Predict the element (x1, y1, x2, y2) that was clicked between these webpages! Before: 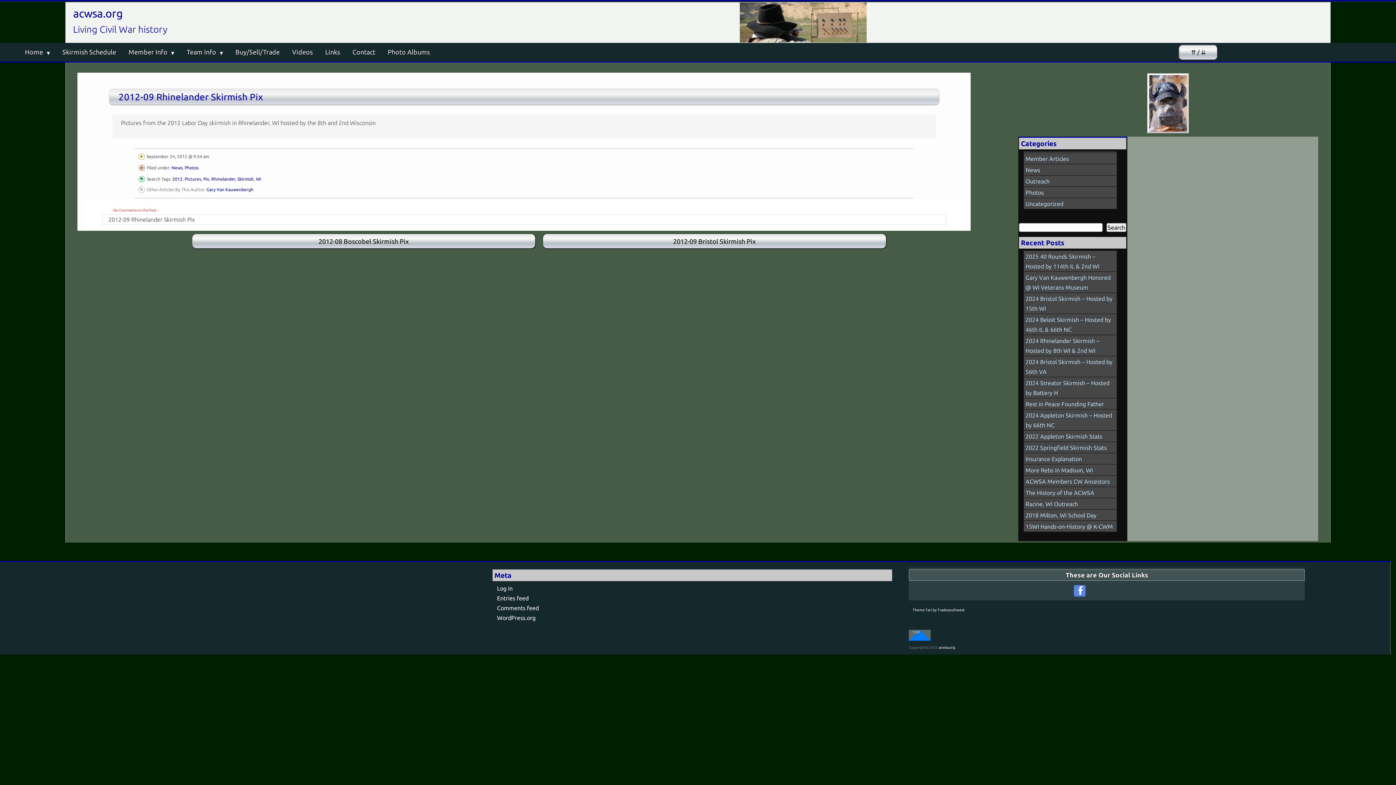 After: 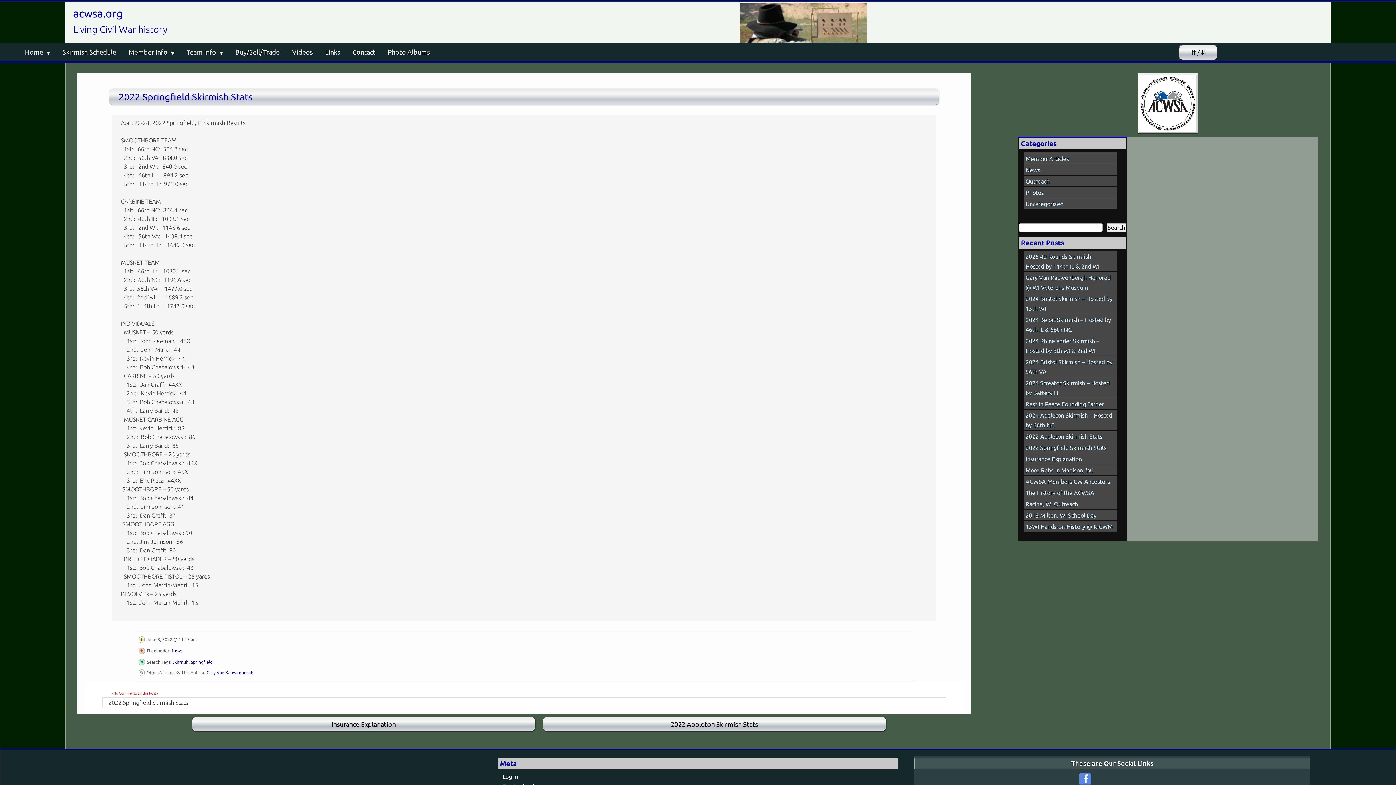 Action: bbox: (1024, 442, 1117, 452) label: 2022 Springfield Skirmish Stats